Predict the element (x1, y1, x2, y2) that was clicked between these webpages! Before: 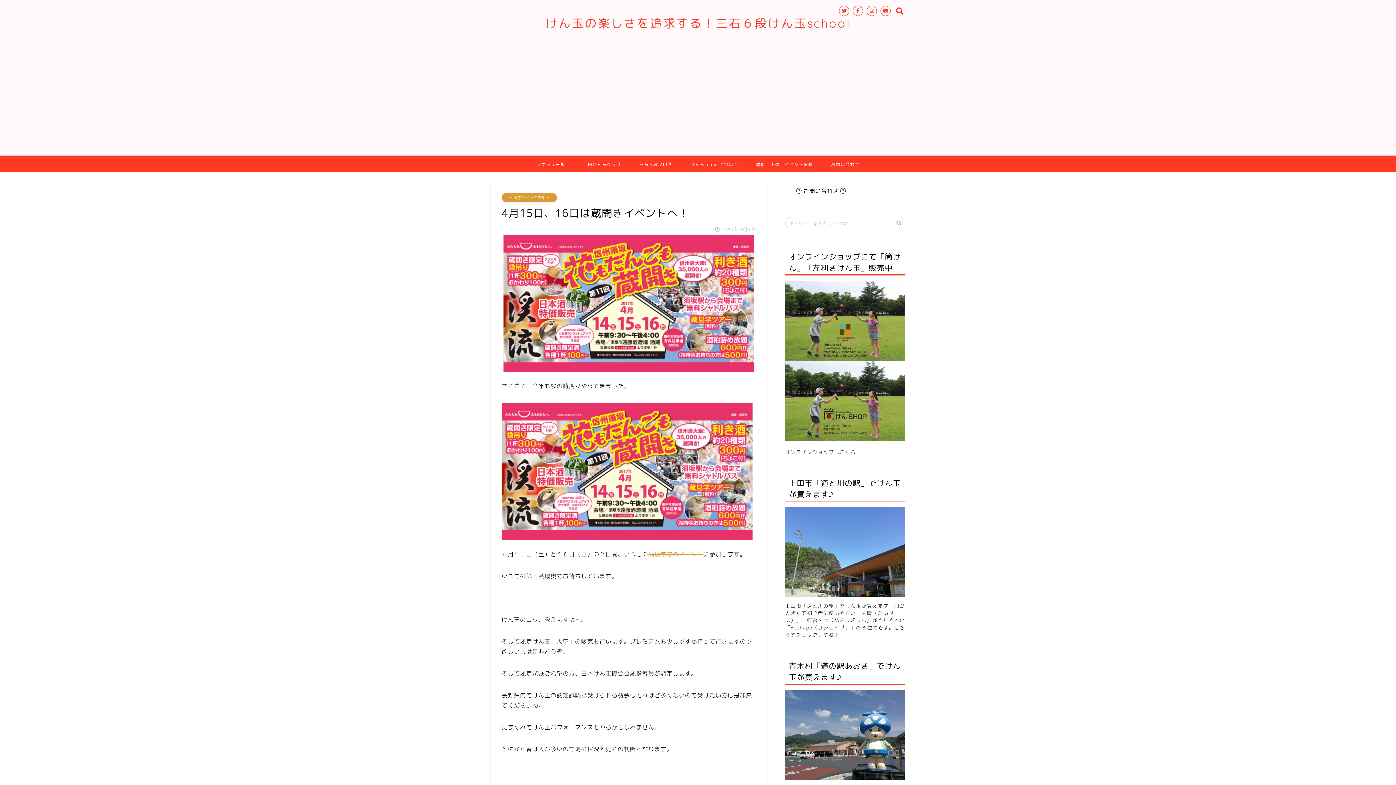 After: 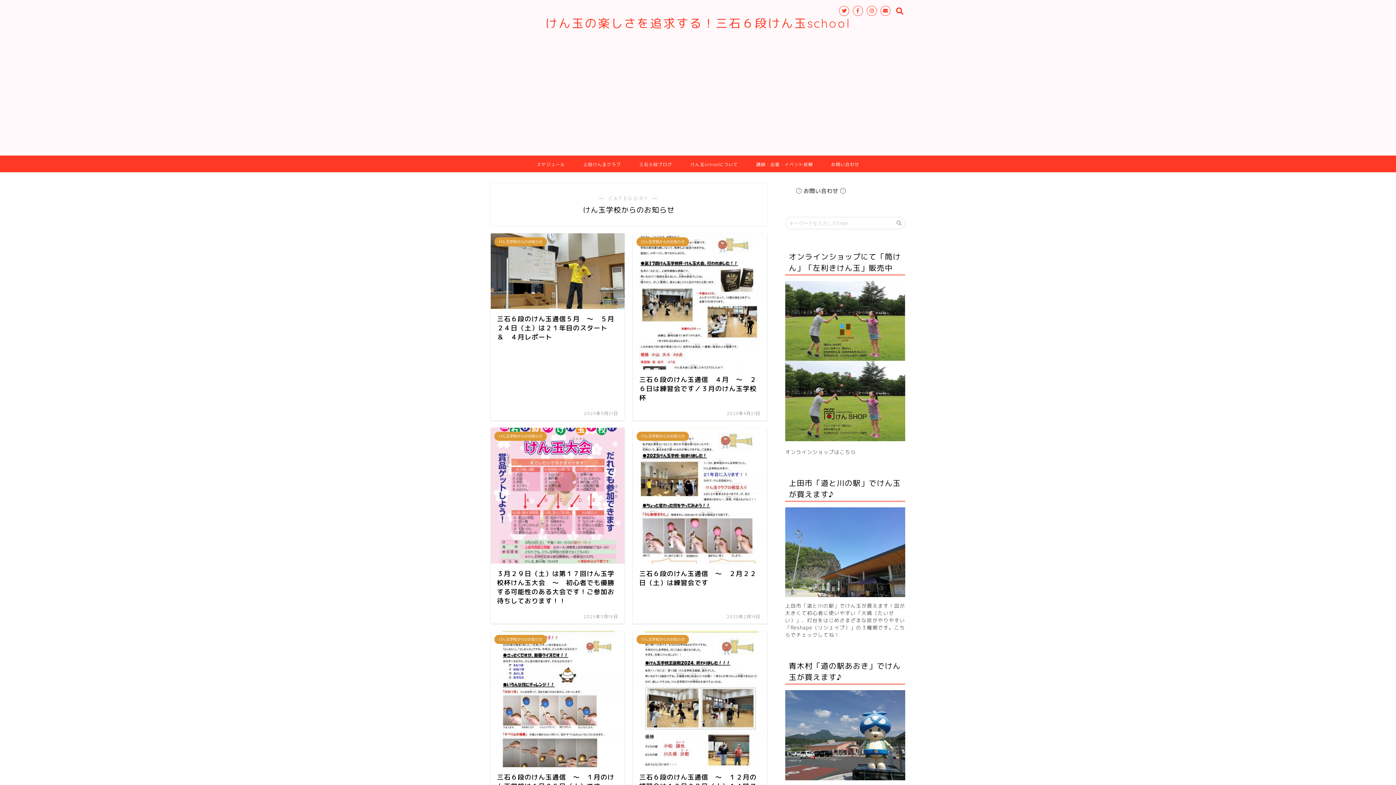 Action: bbox: (501, 193, 557, 202) label: けん玉学校からのお知らせ